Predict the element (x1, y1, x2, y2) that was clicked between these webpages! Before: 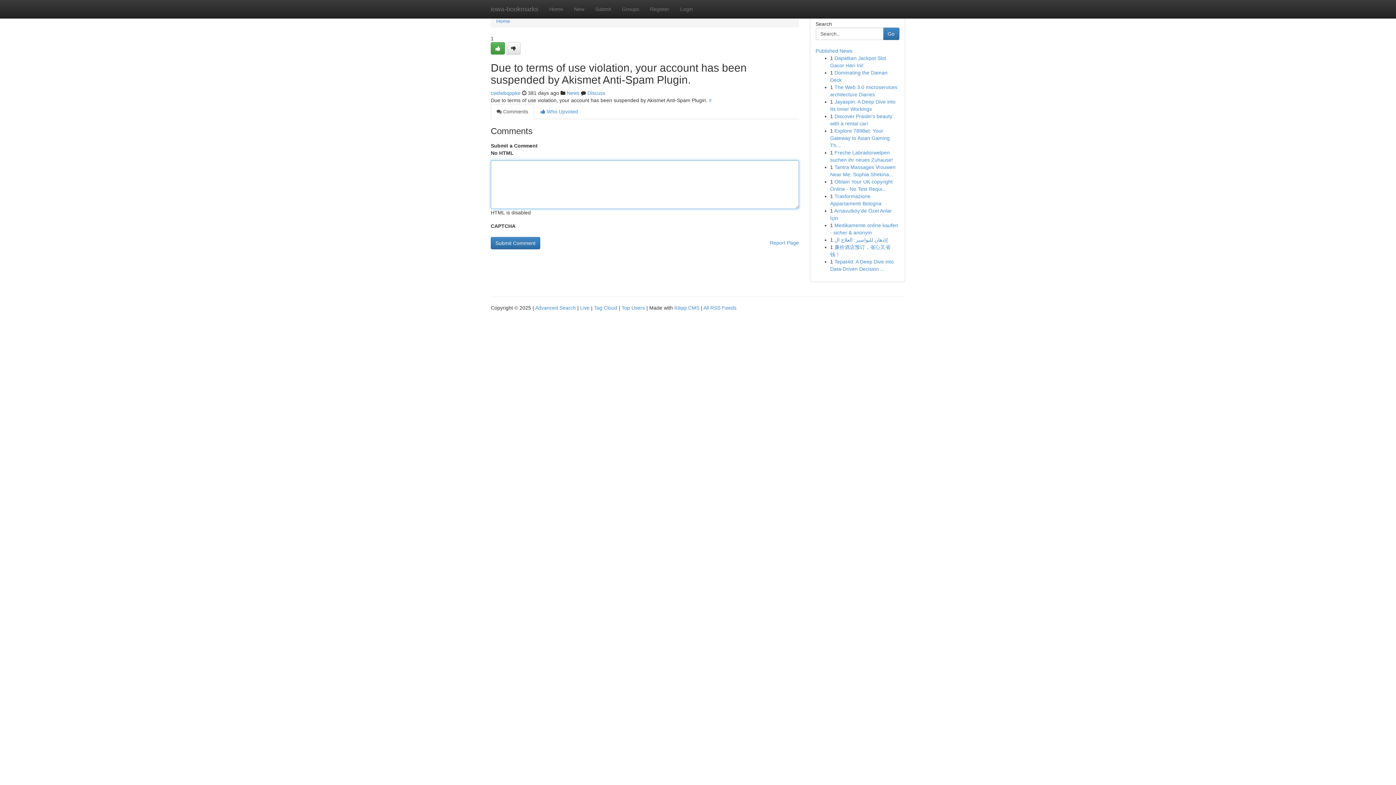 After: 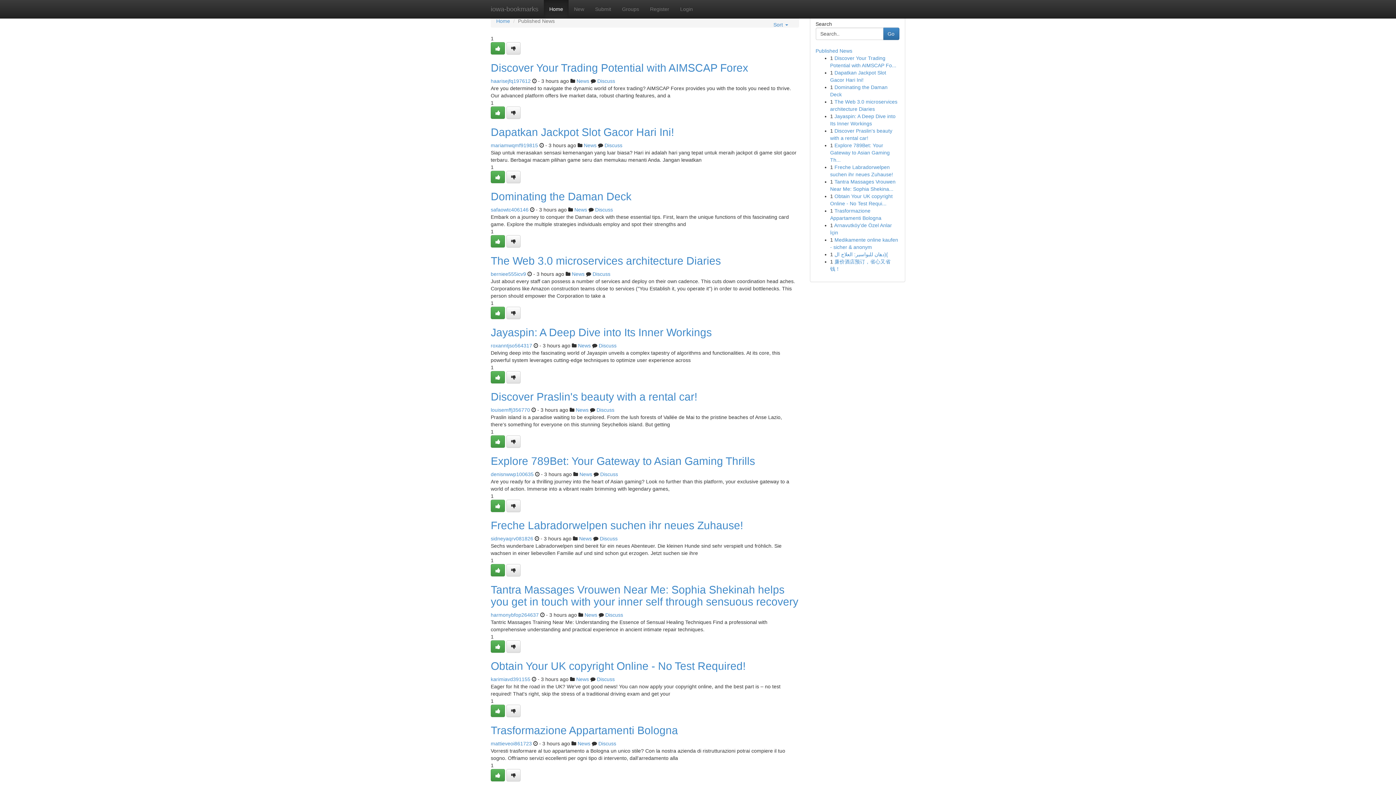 Action: label: Live bbox: (580, 305, 589, 310)